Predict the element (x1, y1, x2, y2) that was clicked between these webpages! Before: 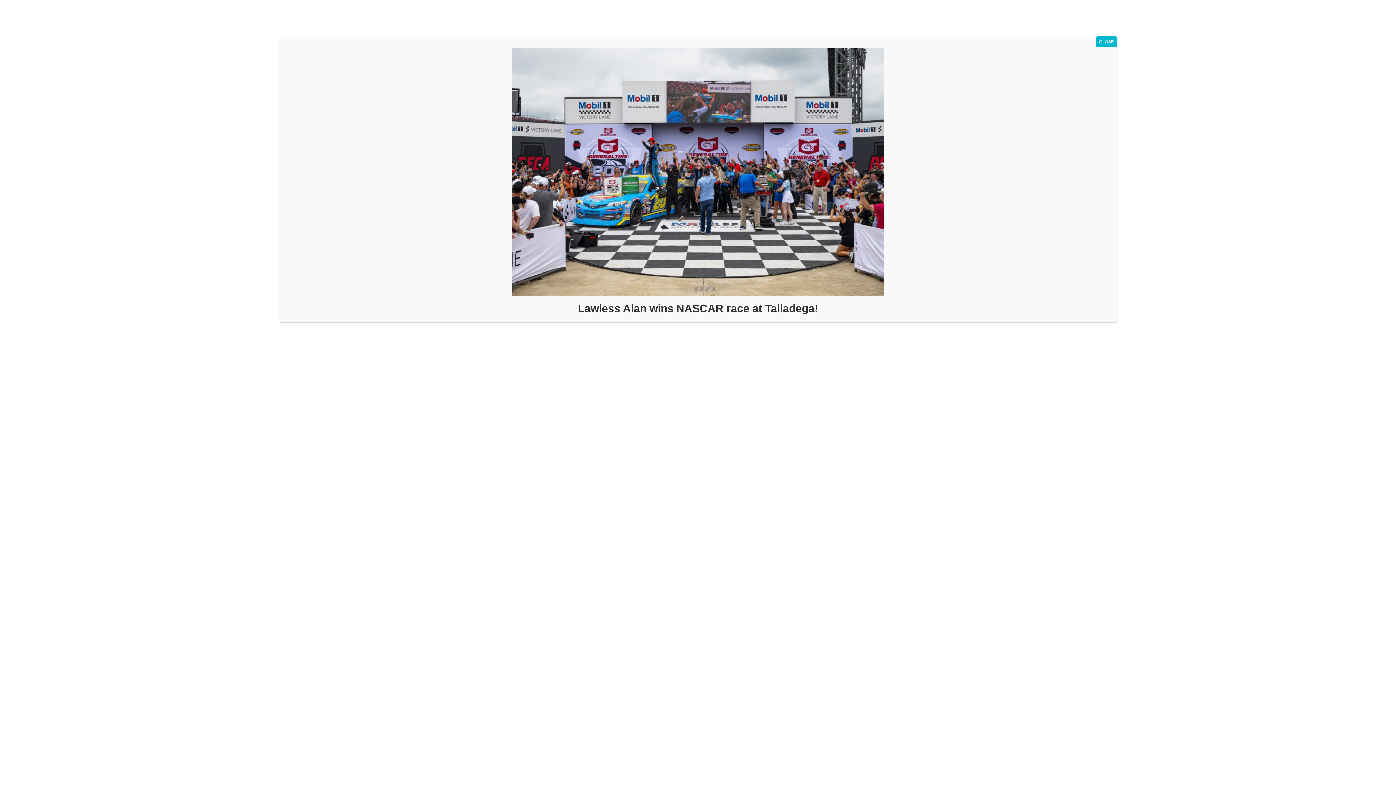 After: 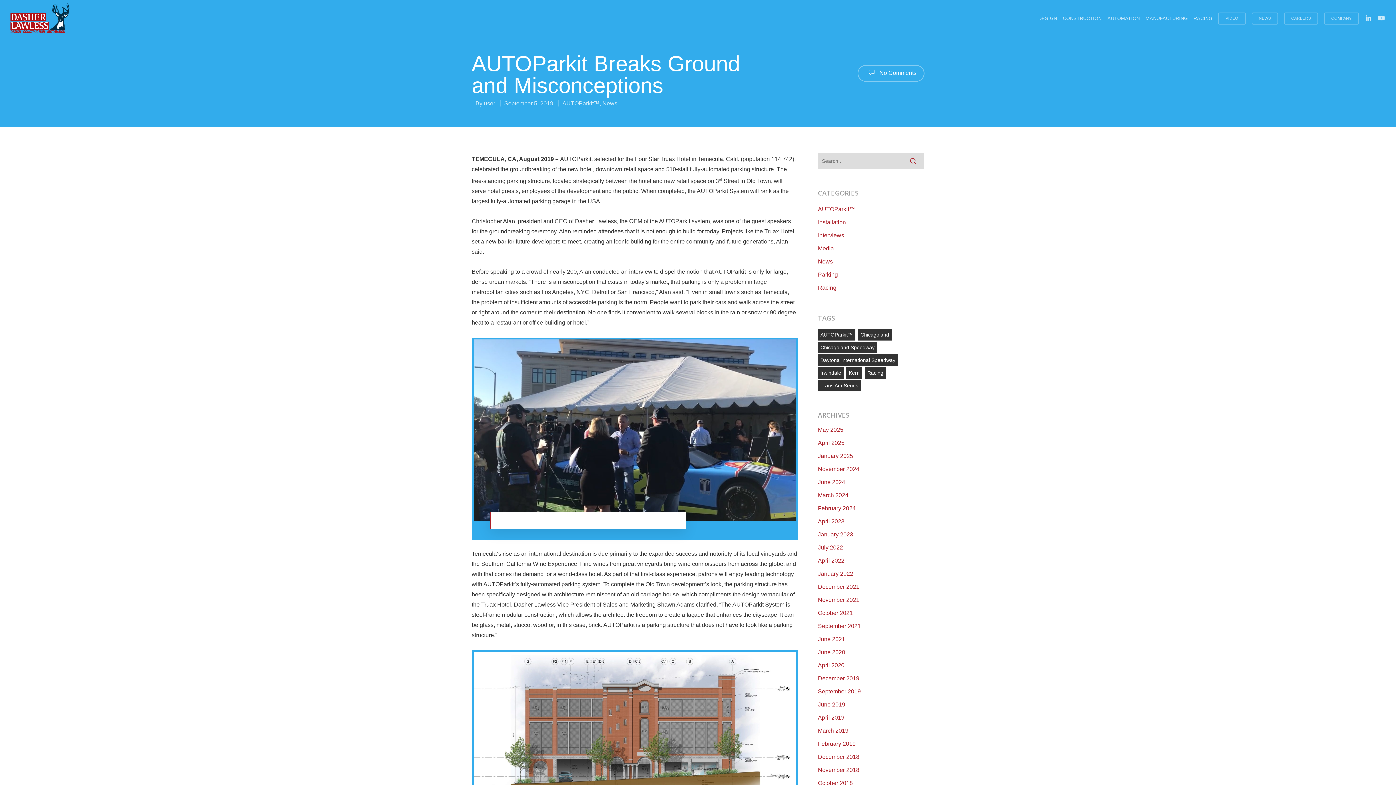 Action: label: Close bbox: (1096, 36, 1117, 47)